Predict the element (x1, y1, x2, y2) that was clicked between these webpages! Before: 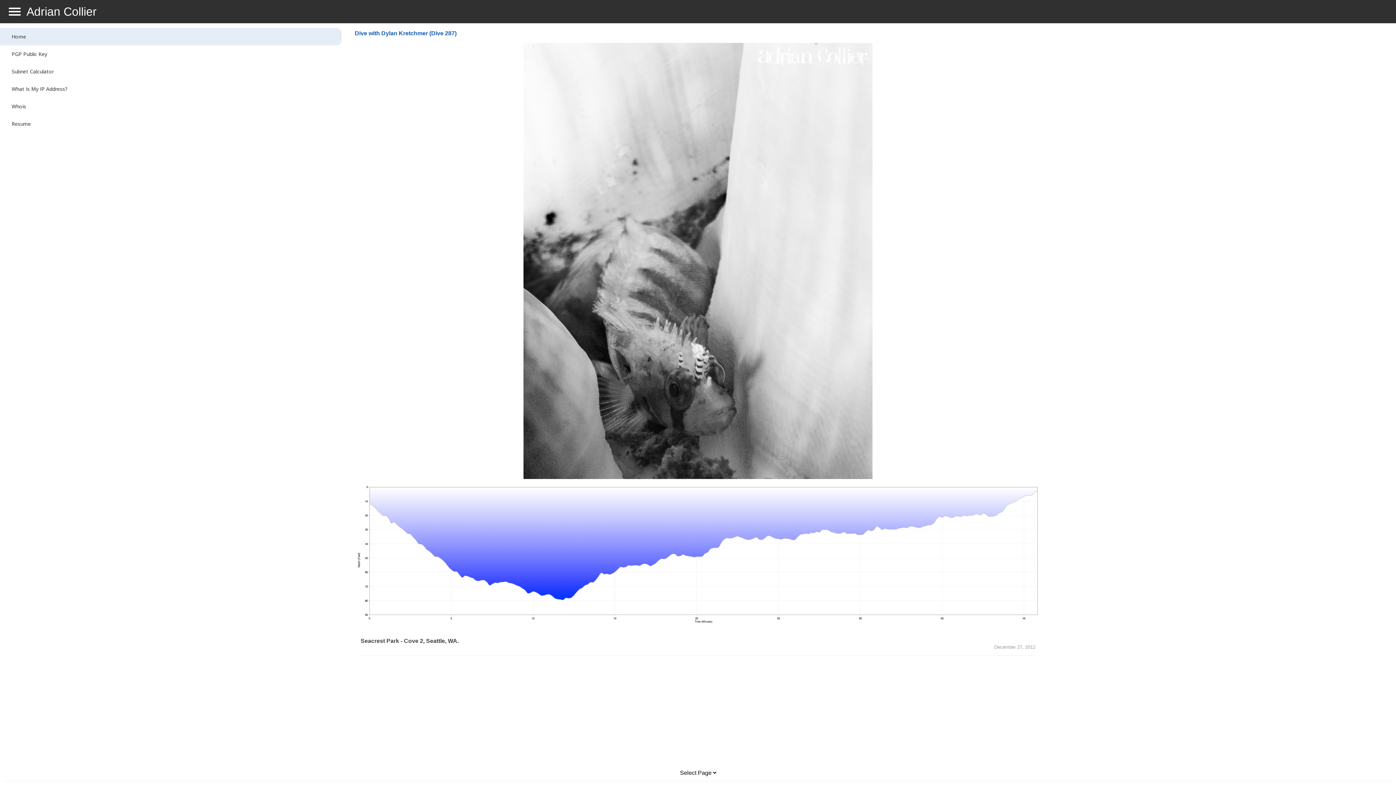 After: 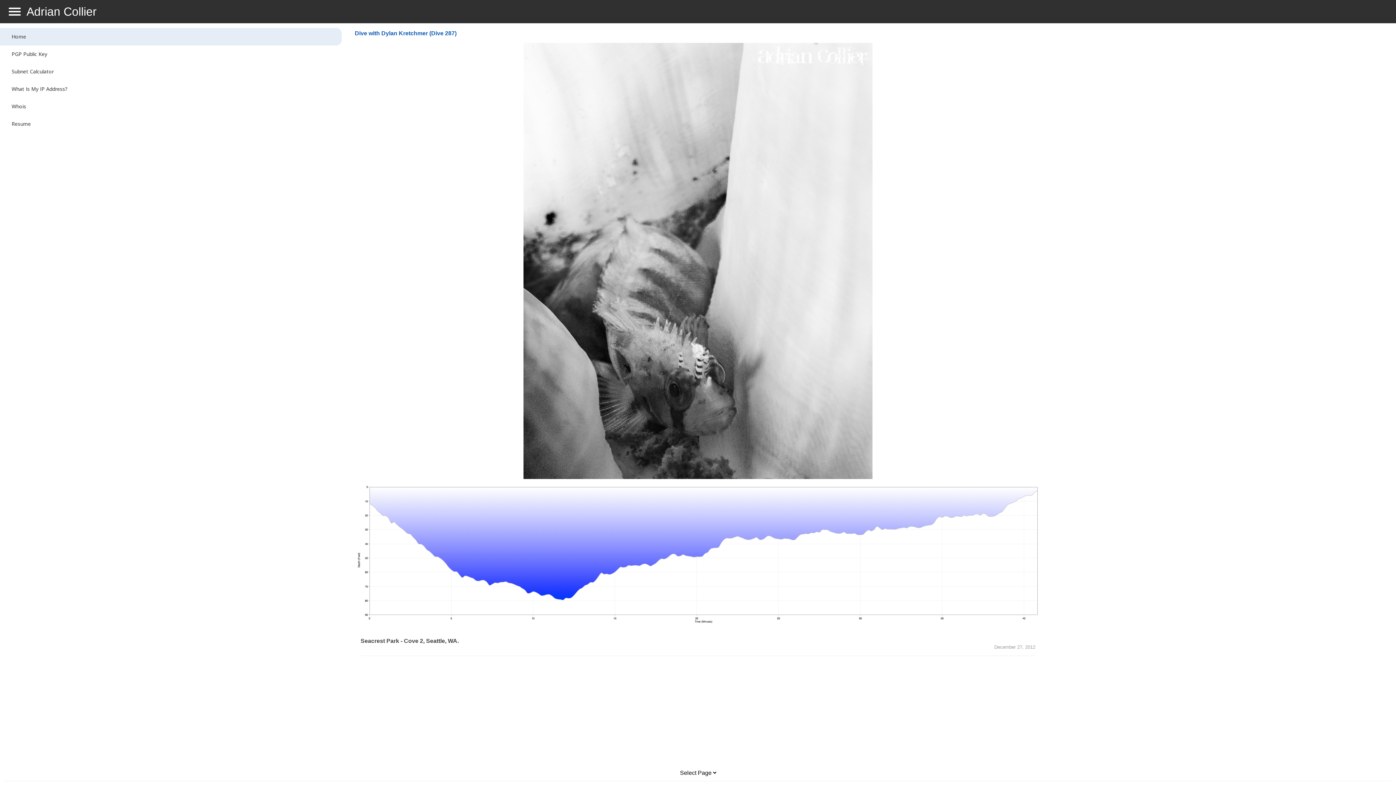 Action: bbox: (11, 103, 26, 109) label: Whois